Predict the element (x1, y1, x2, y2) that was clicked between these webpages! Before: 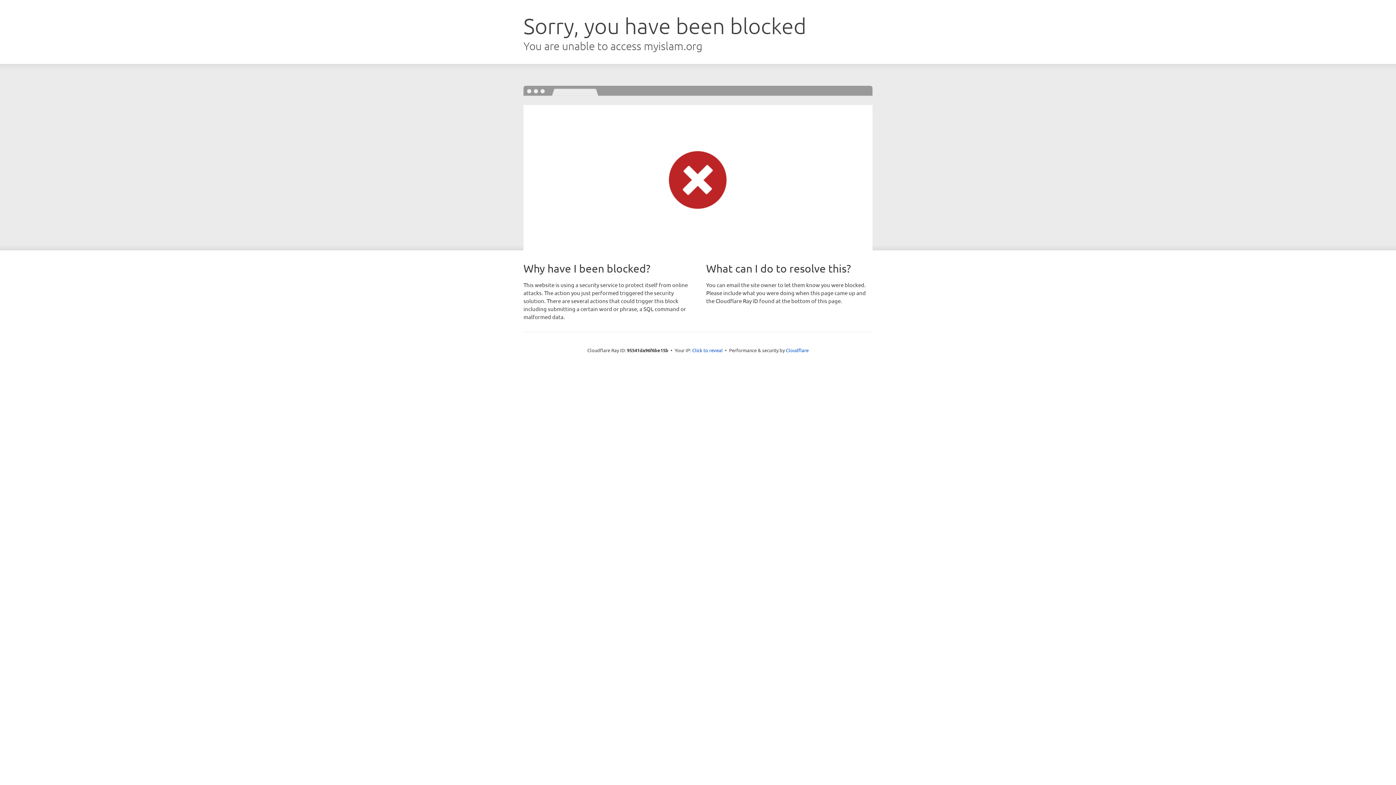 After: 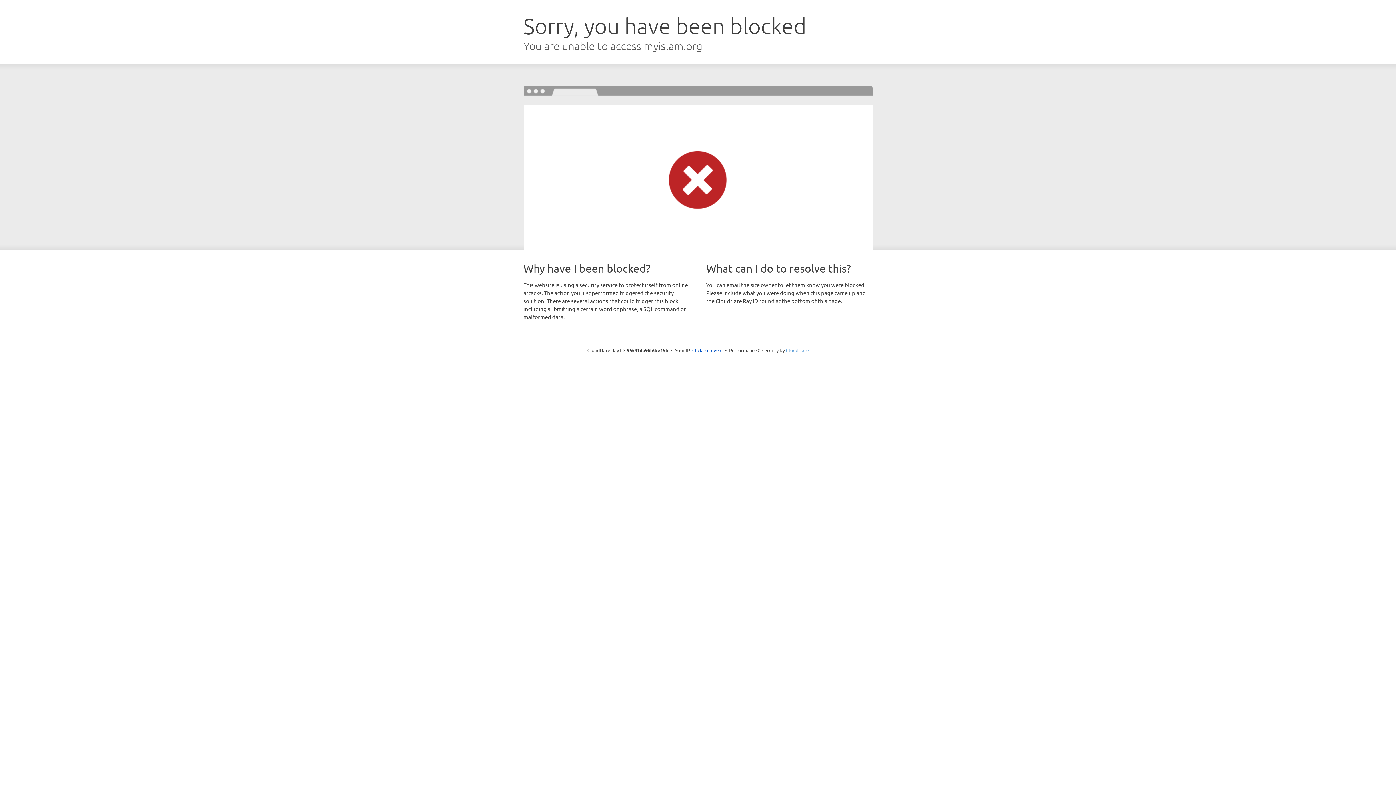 Action: label: Cloudflare bbox: (786, 347, 808, 353)